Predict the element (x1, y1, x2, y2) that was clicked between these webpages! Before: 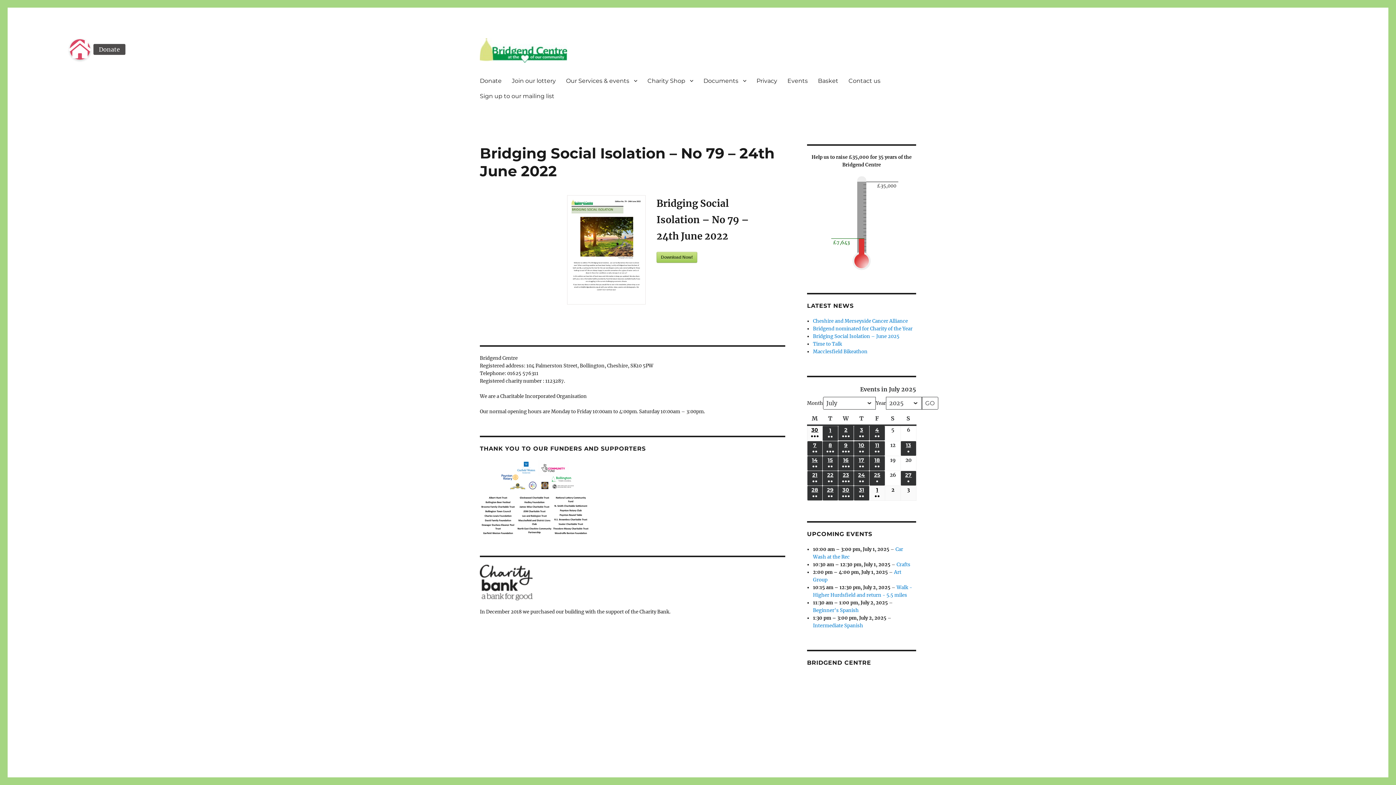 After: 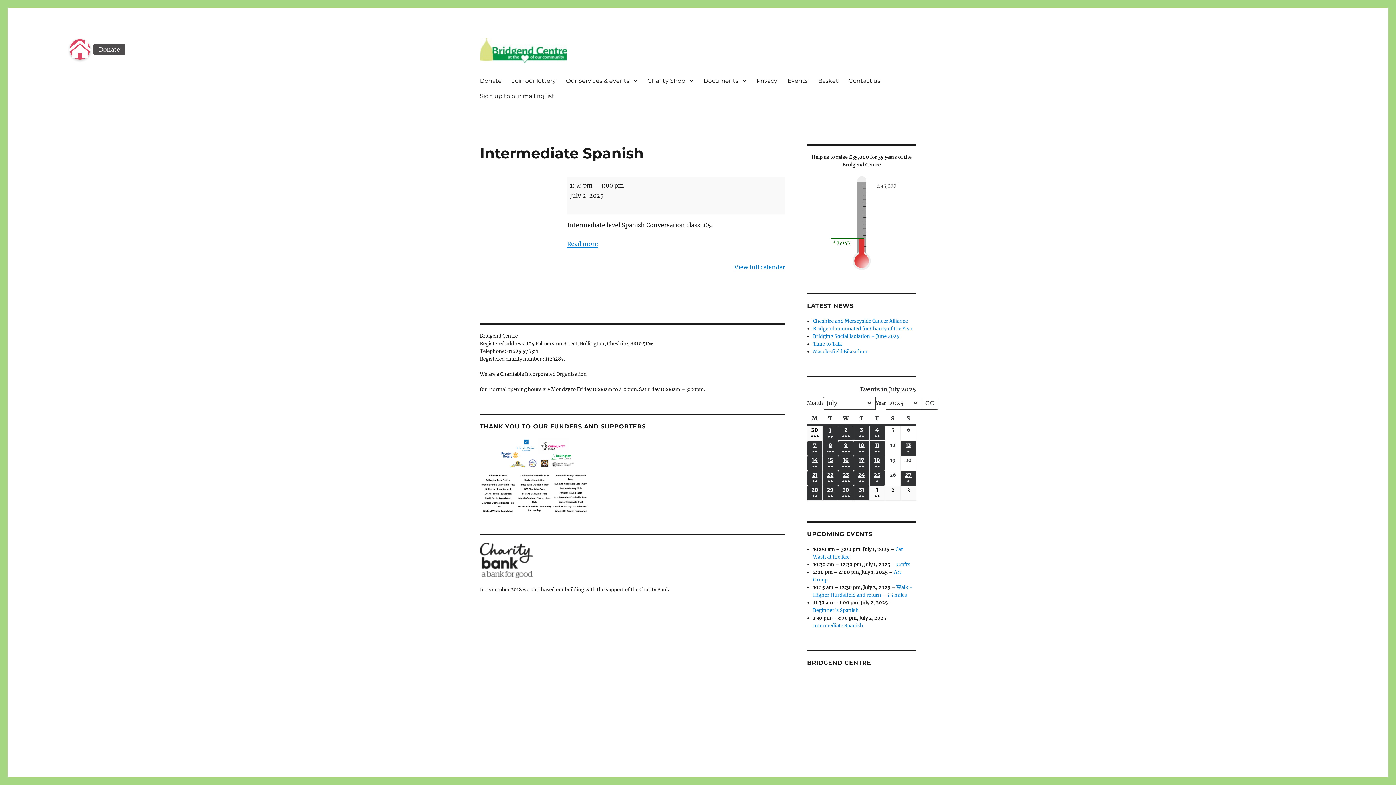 Action: bbox: (813, 622, 863, 629) label: Intermediate Spanish